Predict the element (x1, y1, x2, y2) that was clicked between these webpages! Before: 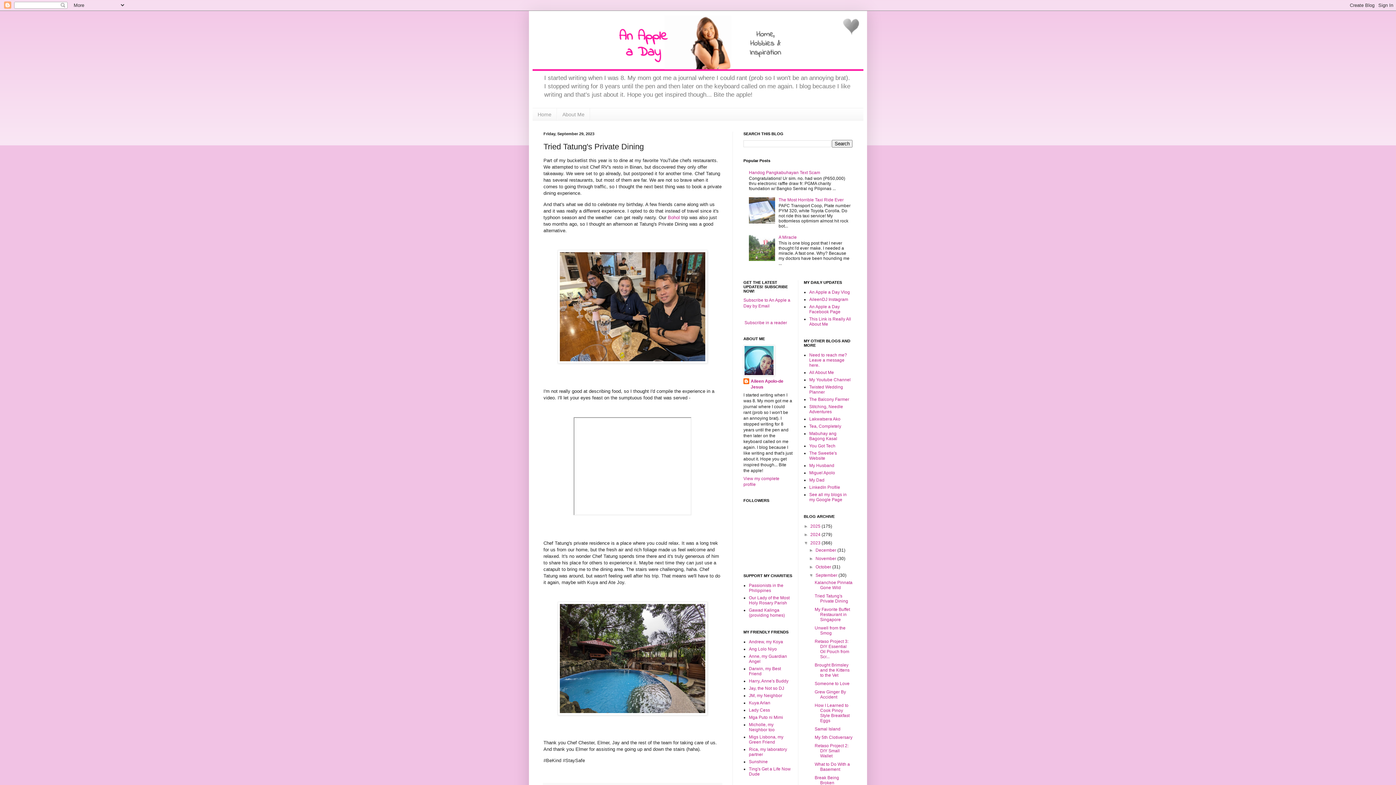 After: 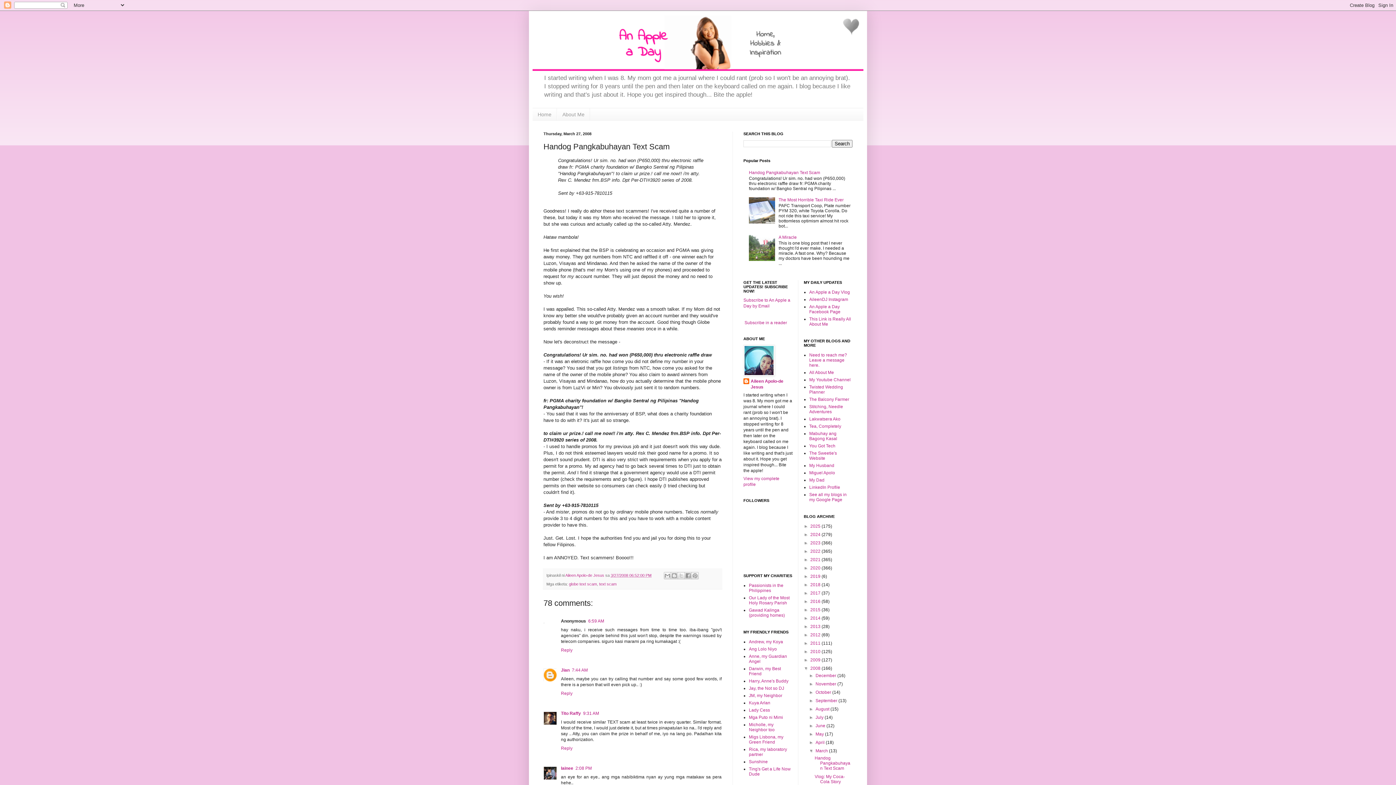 Action: bbox: (749, 170, 820, 175) label: Handog Pangkabuhayan Text Scam